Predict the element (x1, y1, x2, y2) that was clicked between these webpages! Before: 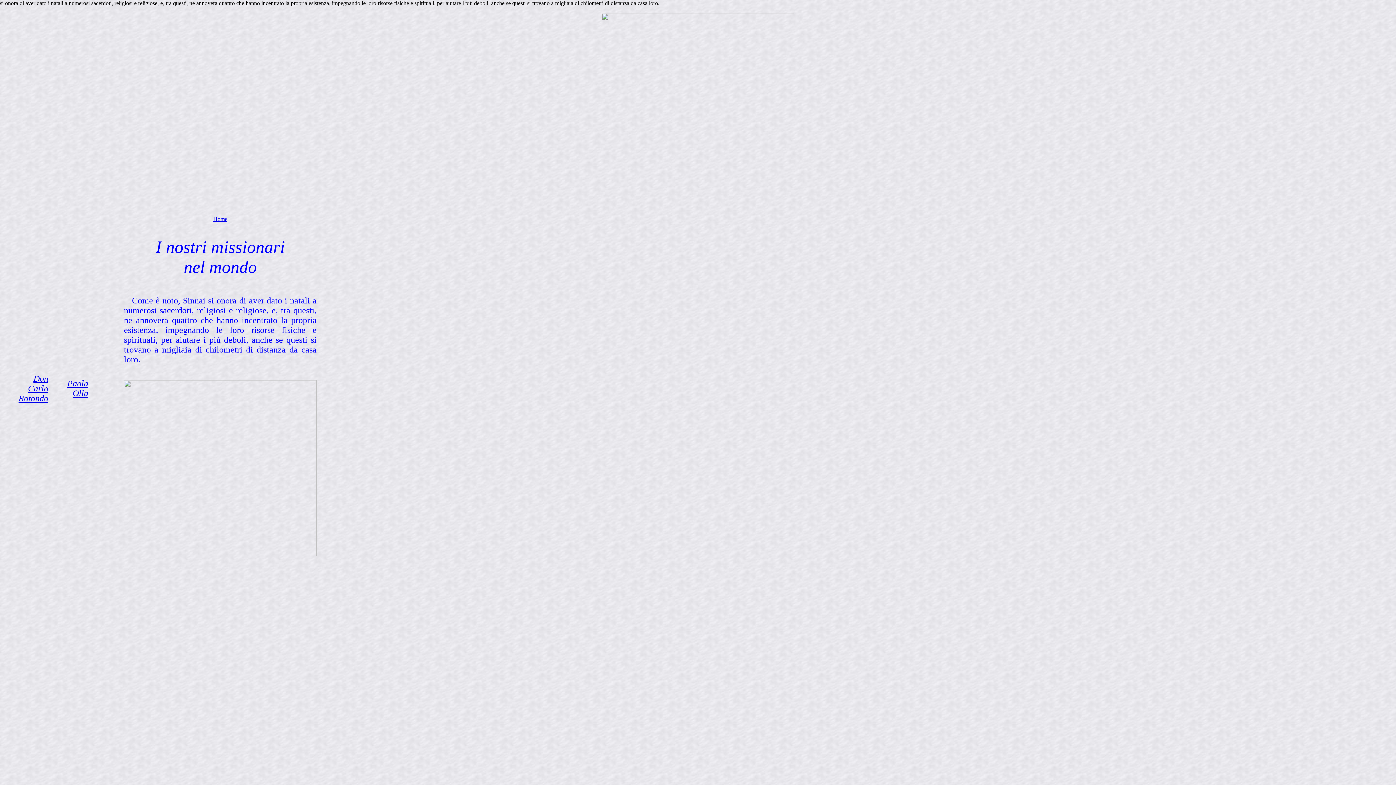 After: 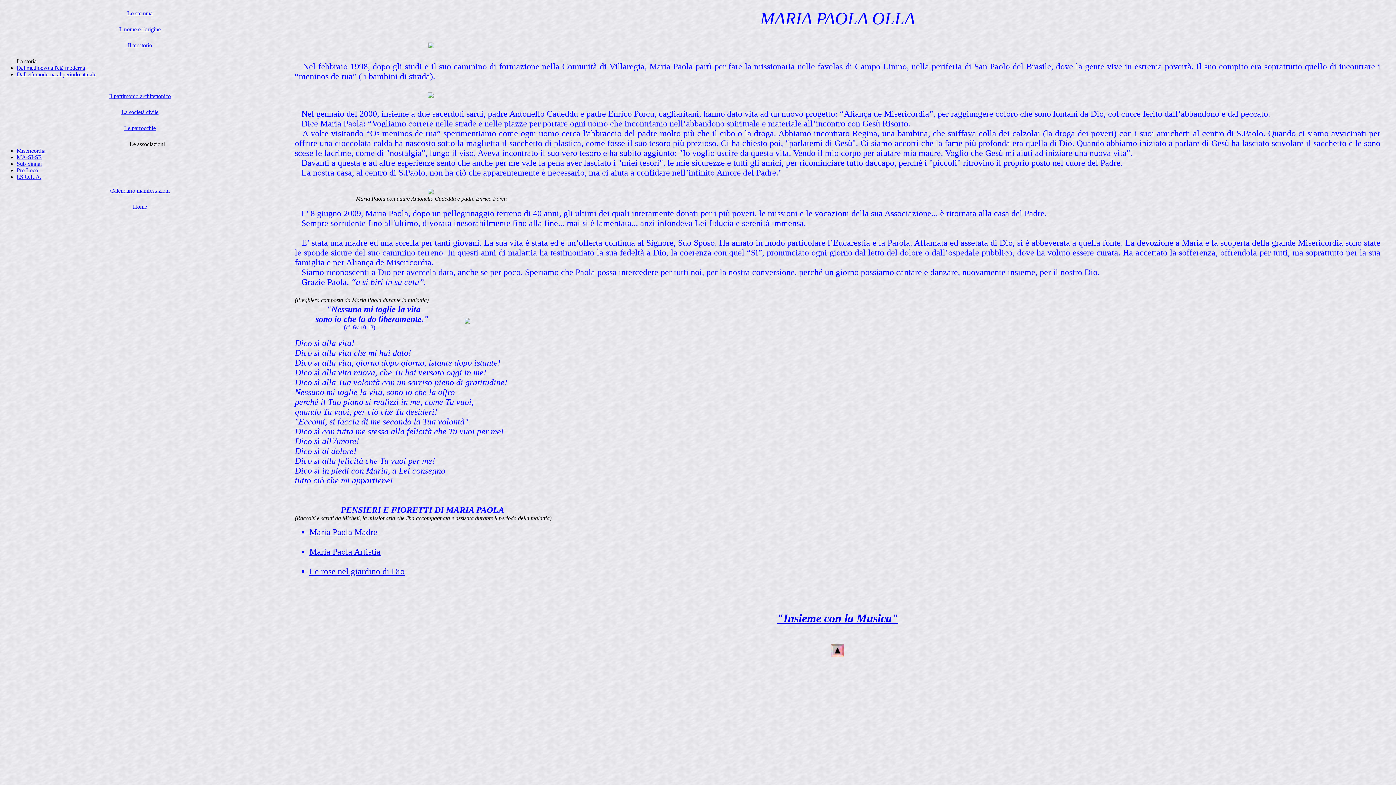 Action: label: Paola Olla bbox: (67, 378, 88, 398)